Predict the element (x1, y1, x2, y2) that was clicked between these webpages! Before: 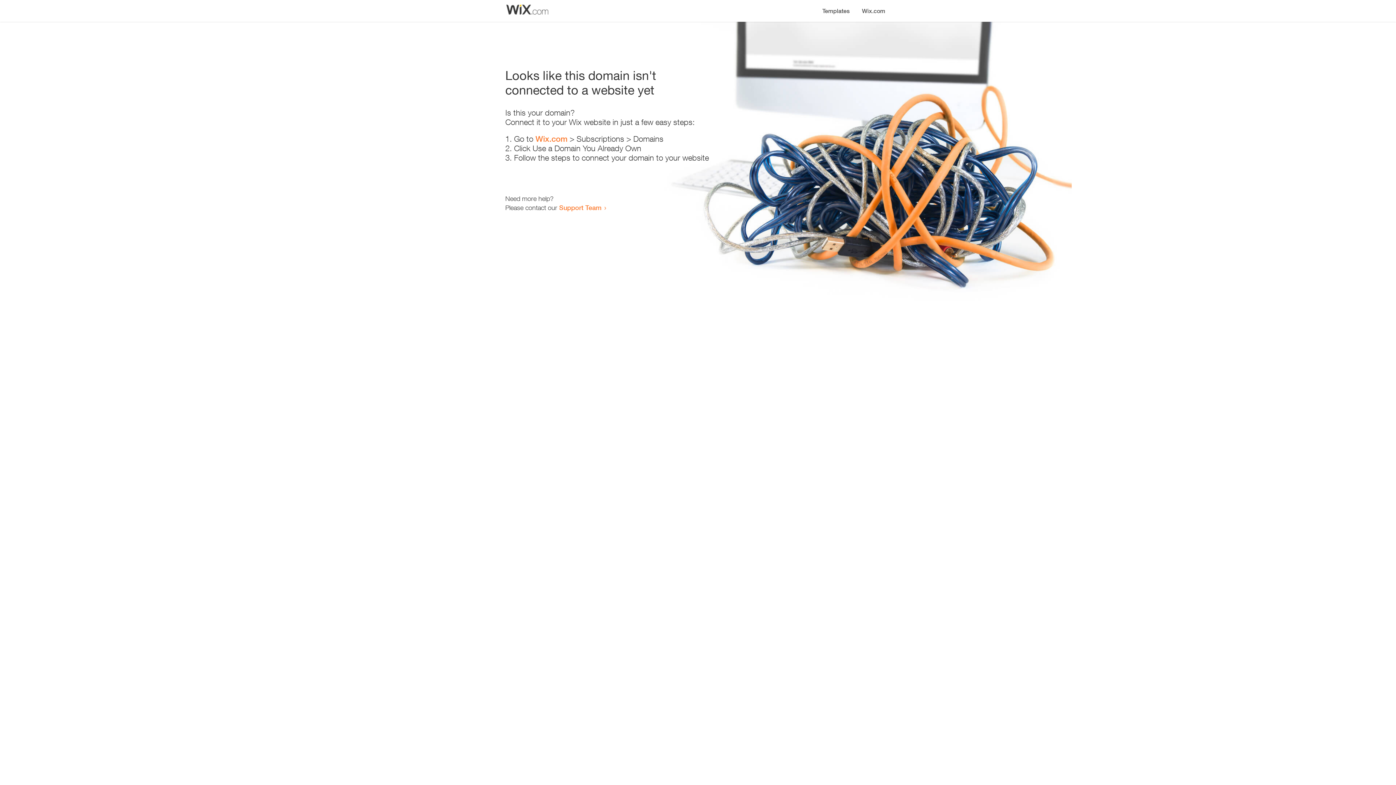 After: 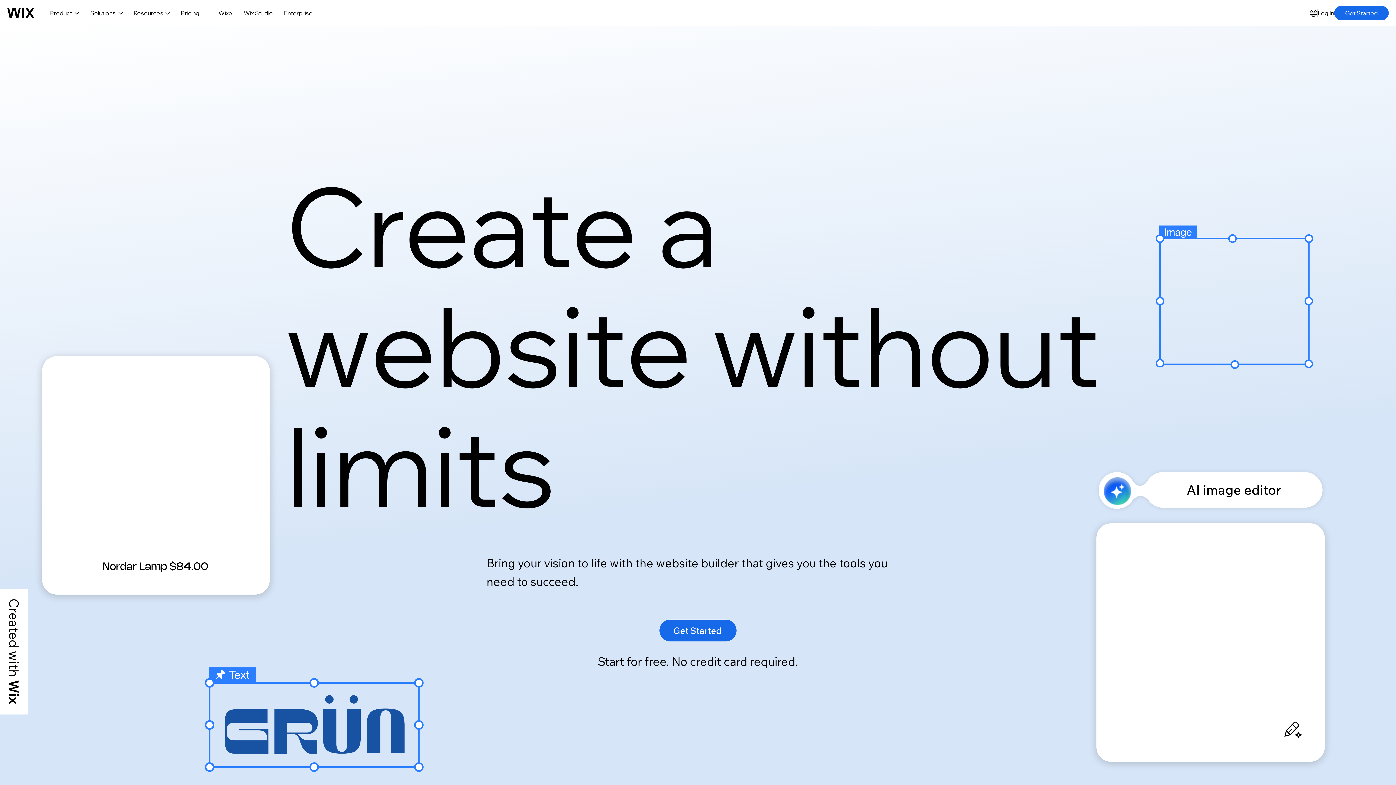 Action: label: Wix.com bbox: (856, 0, 890, 14)